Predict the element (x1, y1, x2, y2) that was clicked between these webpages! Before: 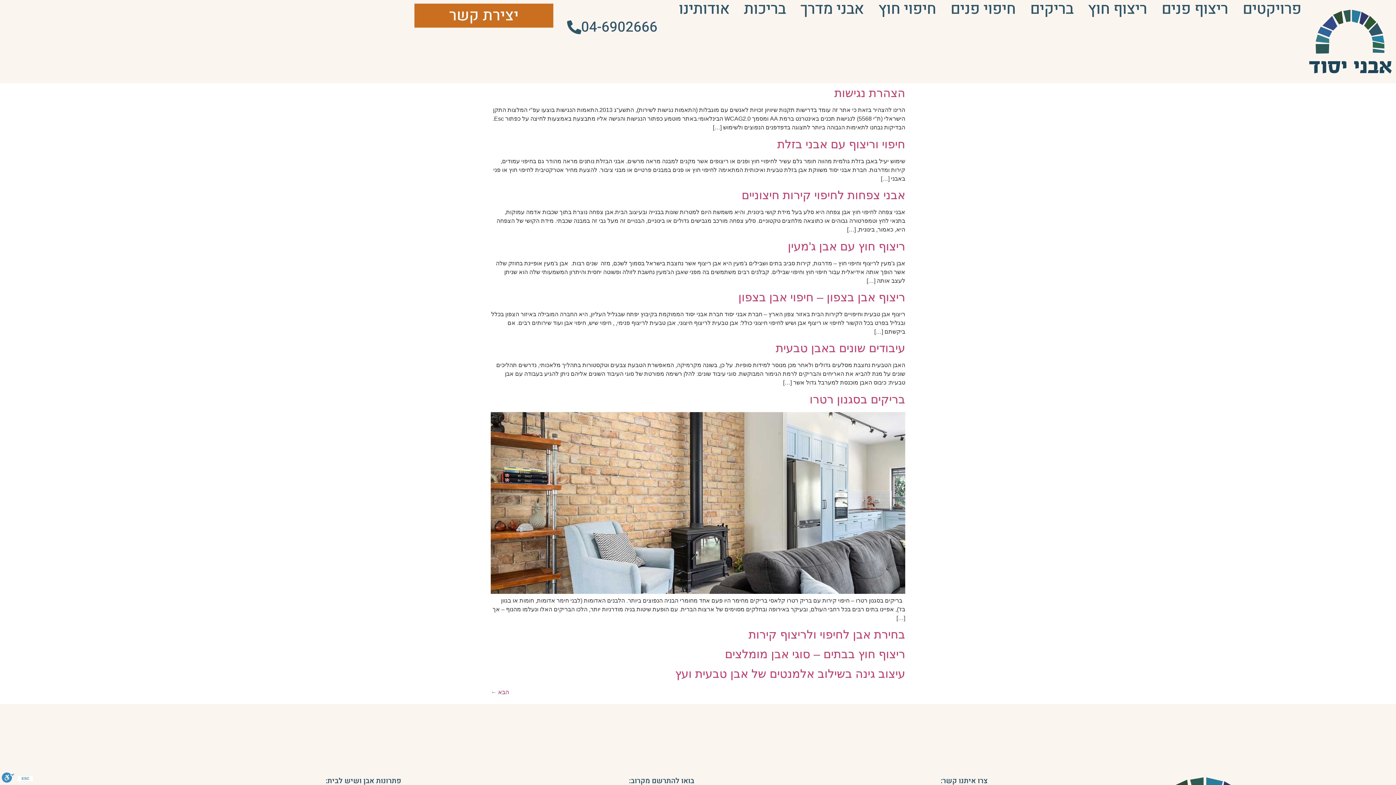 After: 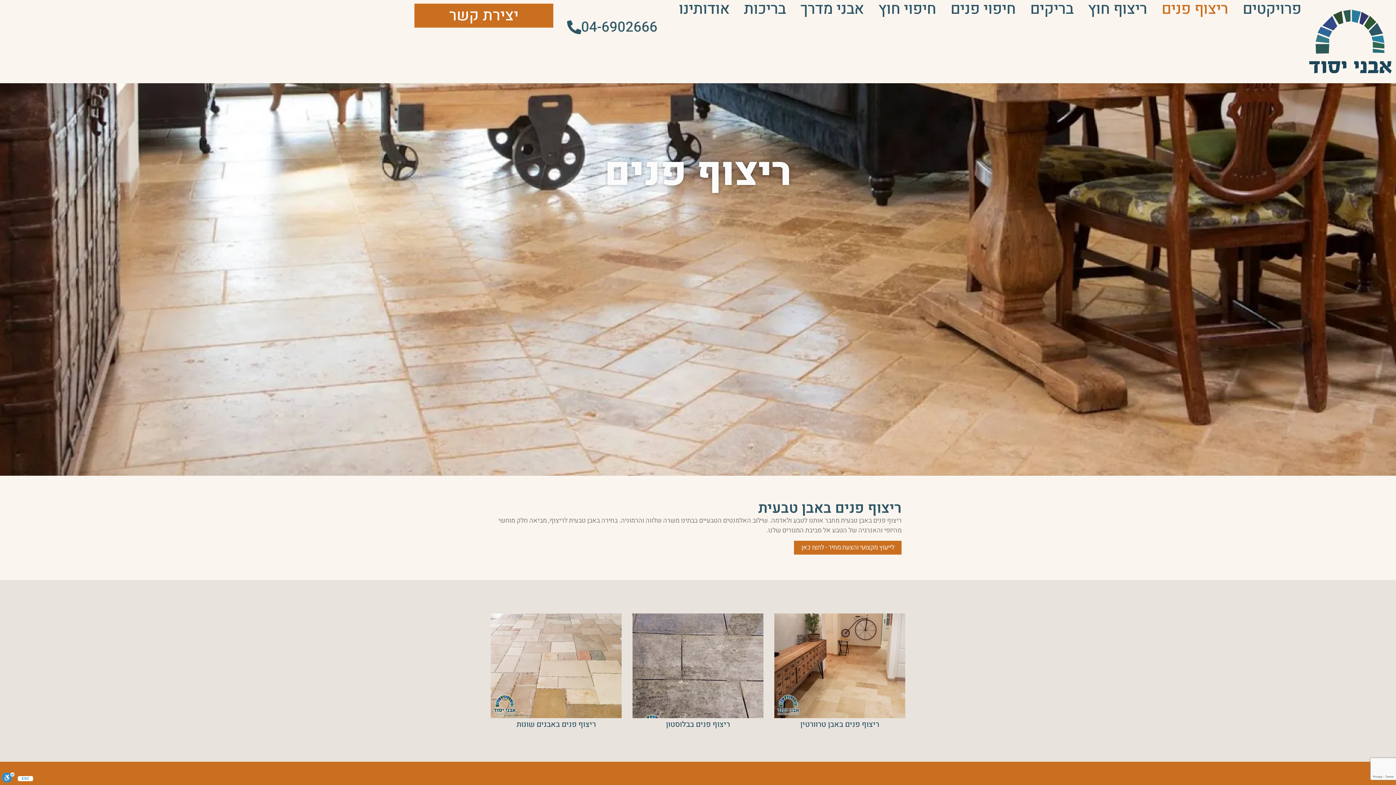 Action: label: ריצוף פנים bbox: (1154, 3, 1235, 14)